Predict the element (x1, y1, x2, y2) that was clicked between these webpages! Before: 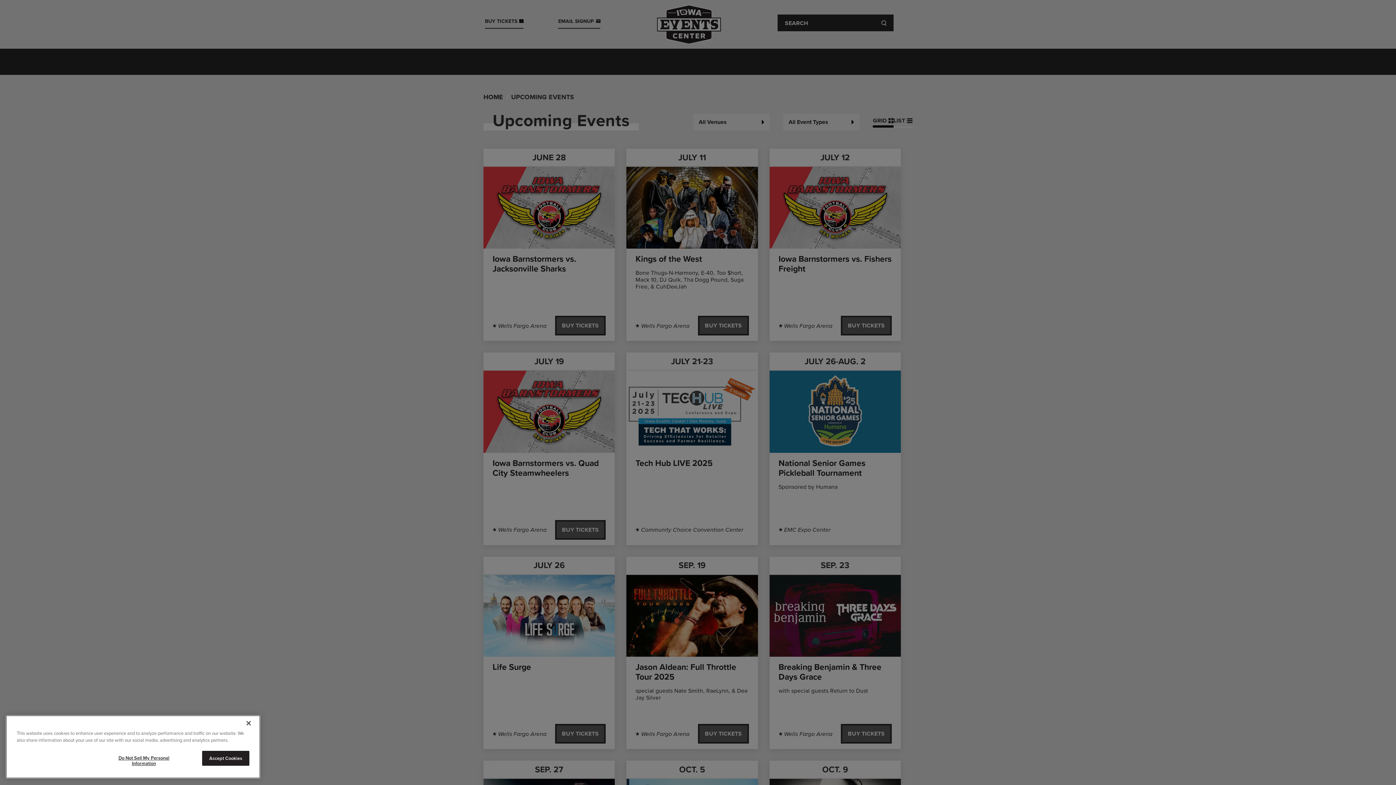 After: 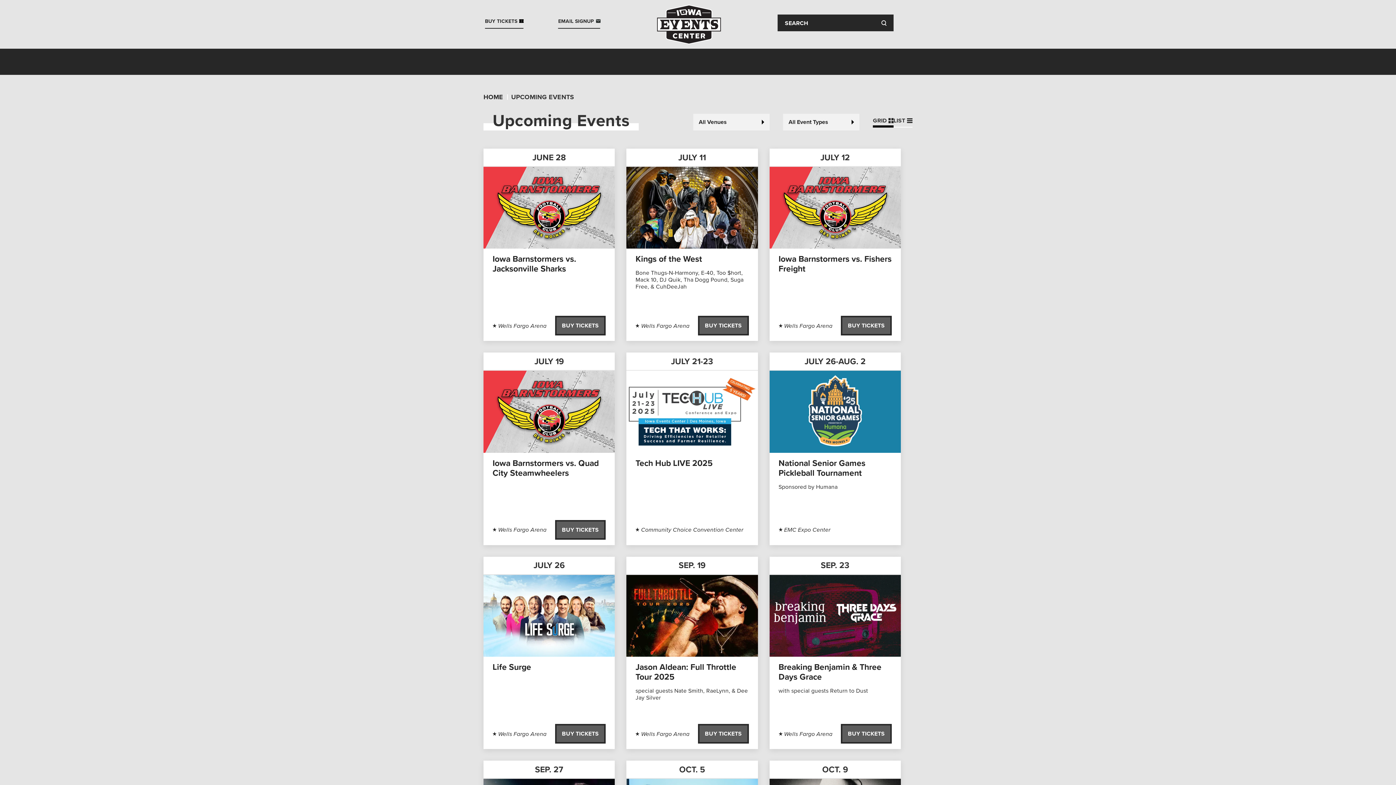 Action: label: Accept Cookies bbox: (202, 751, 249, 766)